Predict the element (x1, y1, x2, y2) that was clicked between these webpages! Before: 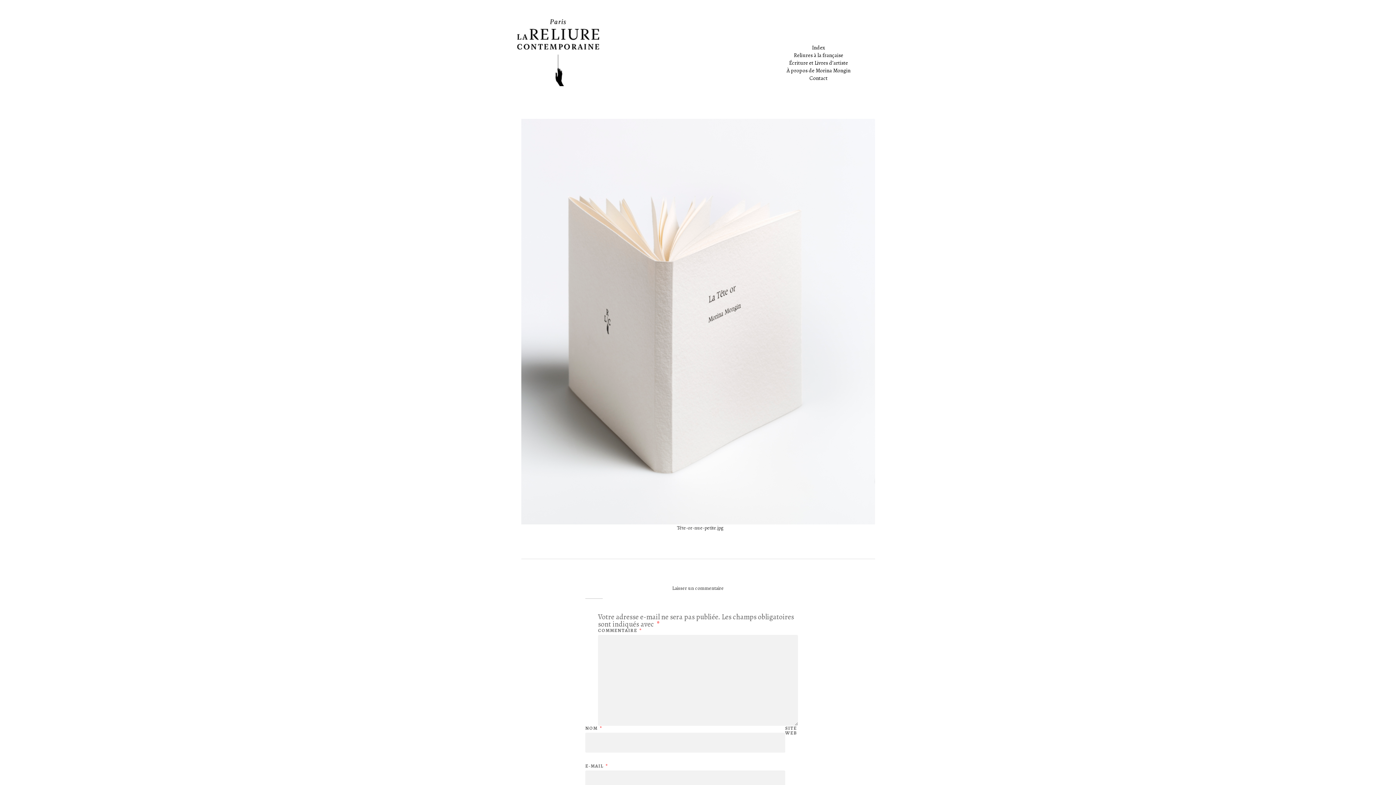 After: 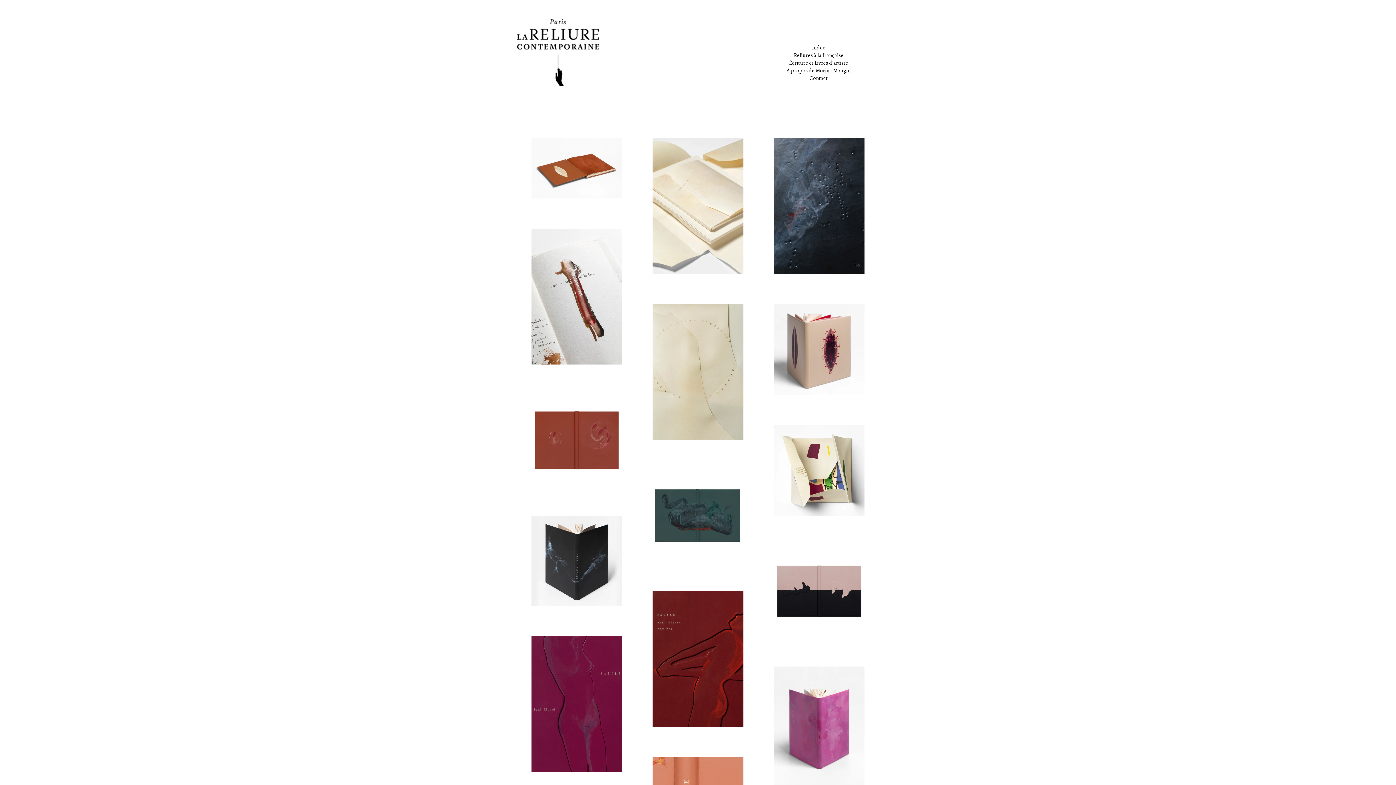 Action: bbox: (789, 59, 848, 66) label: Écriture et Livres d’artiste